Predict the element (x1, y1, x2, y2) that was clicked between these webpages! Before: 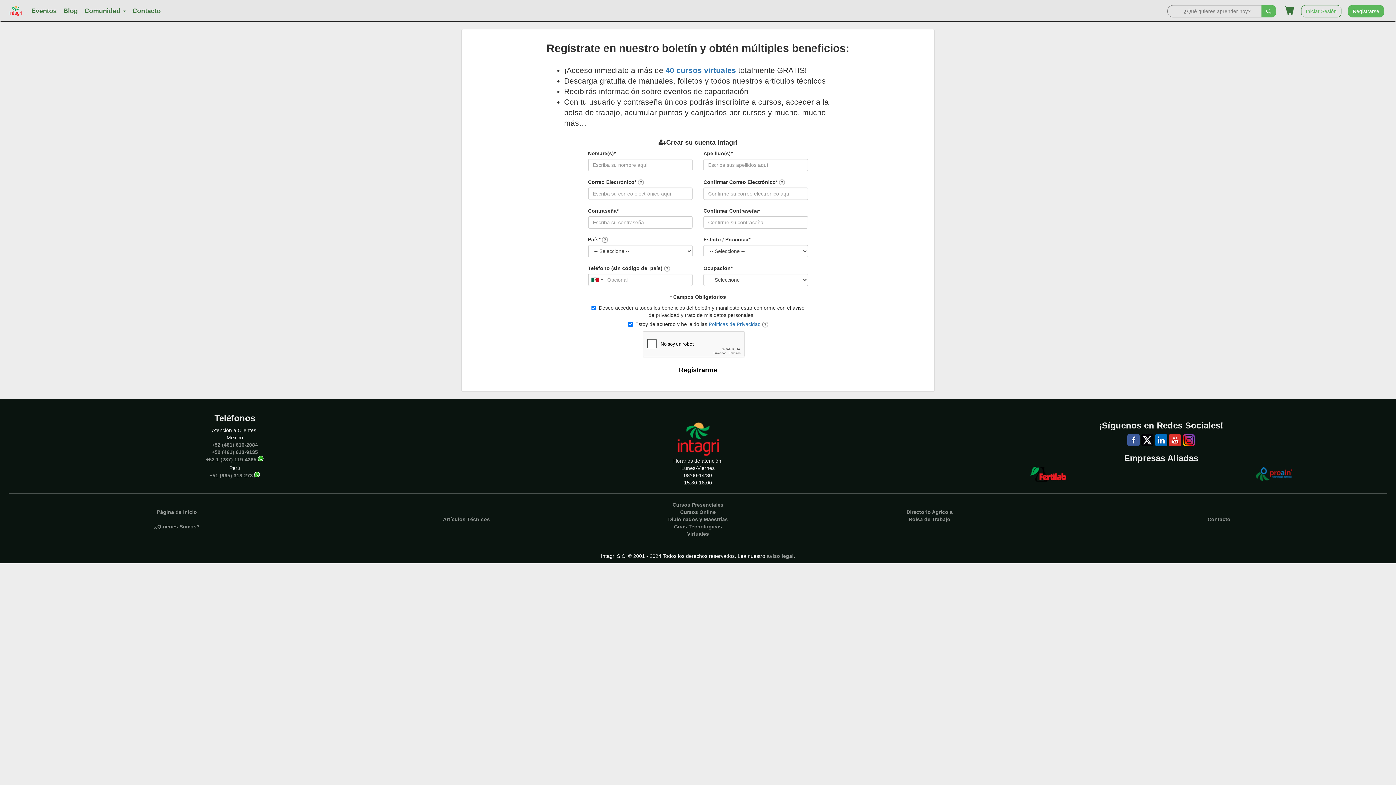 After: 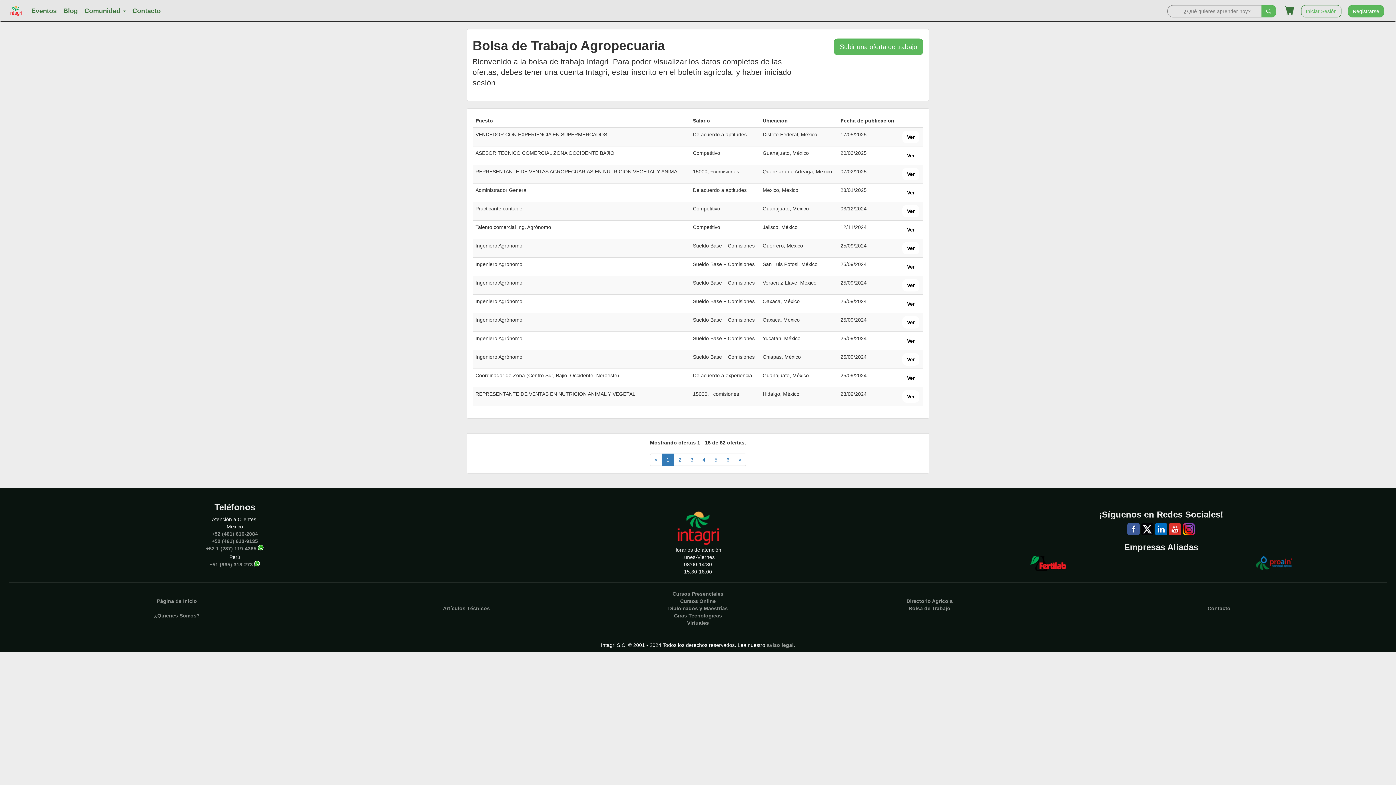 Action: bbox: (908, 516, 950, 522) label: Bolsa de Trabajo